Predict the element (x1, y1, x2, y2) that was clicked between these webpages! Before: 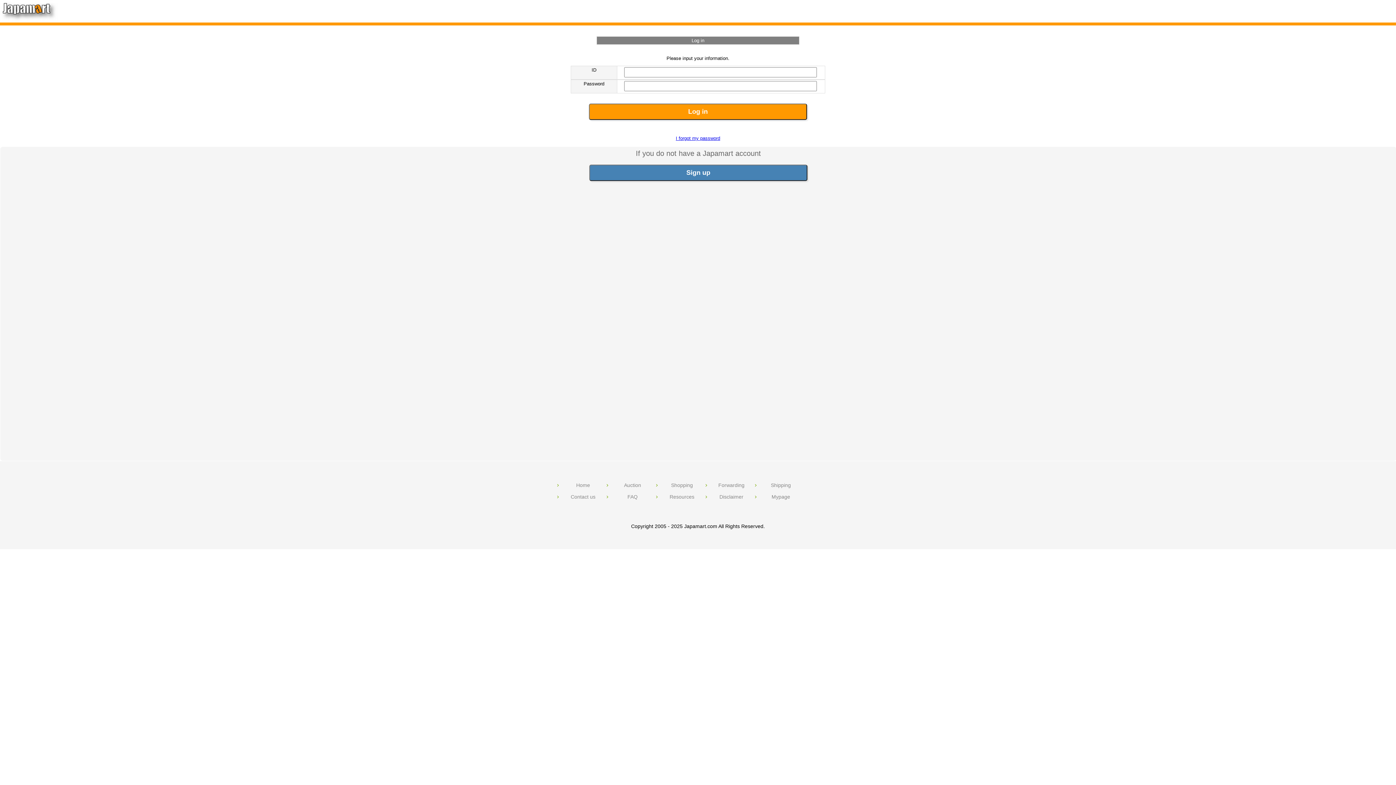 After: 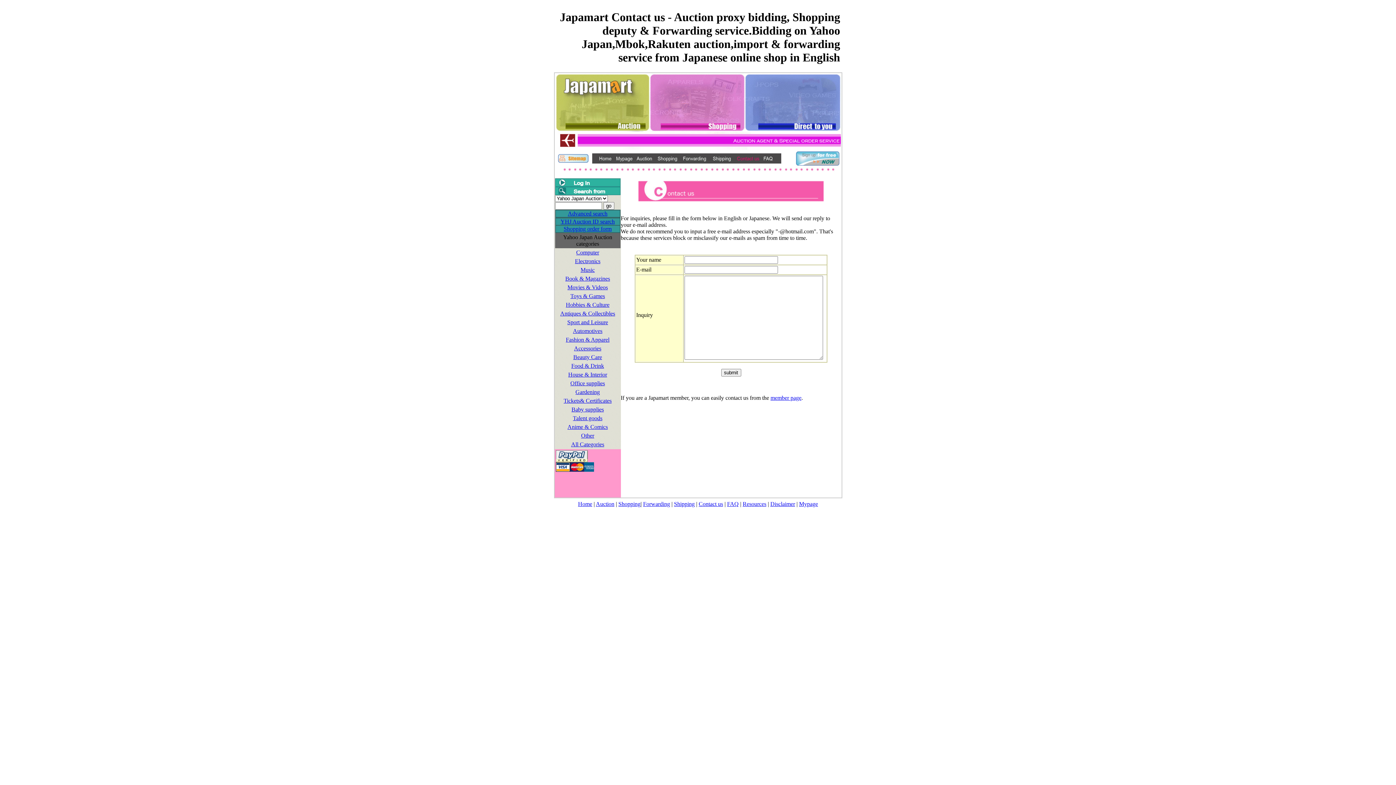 Action: bbox: (555, 494, 605, 500) label: Contact us